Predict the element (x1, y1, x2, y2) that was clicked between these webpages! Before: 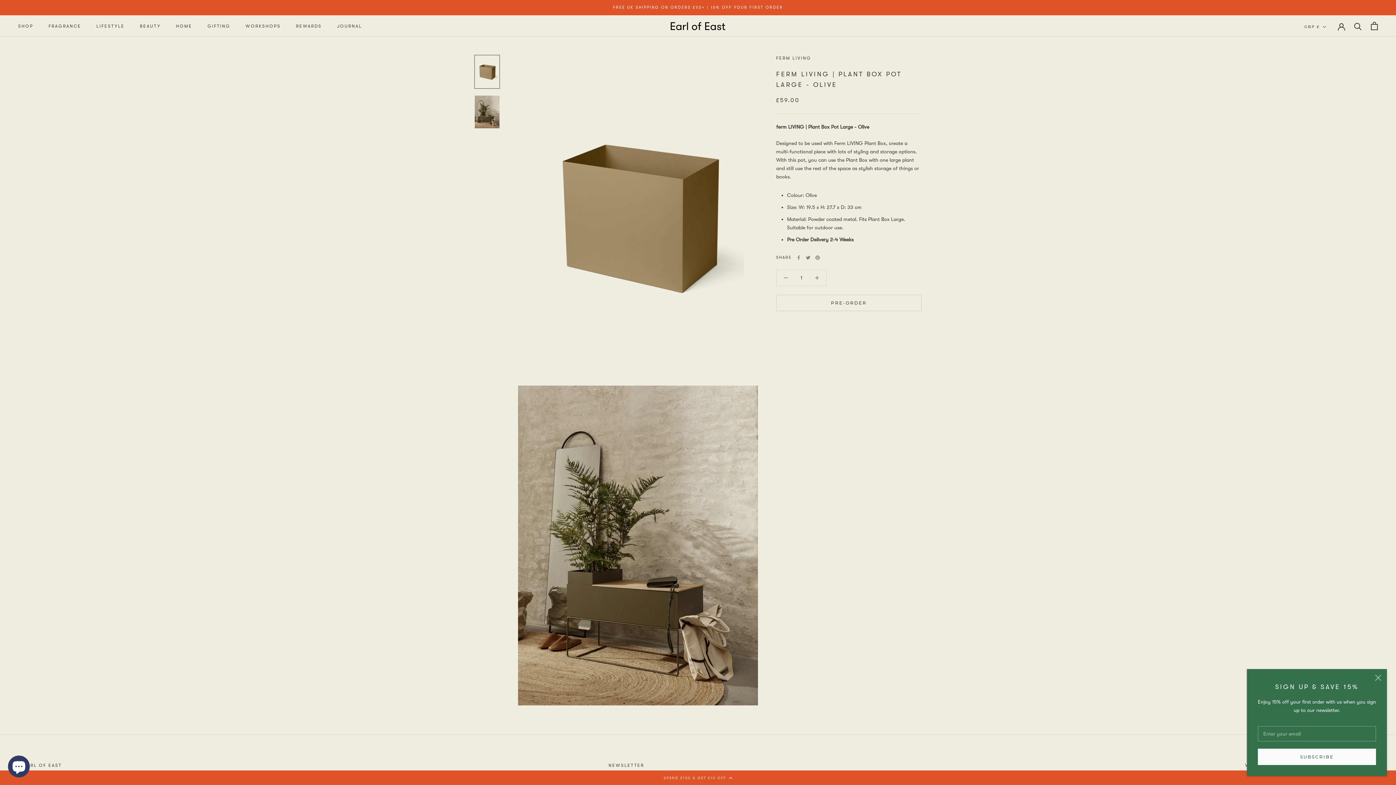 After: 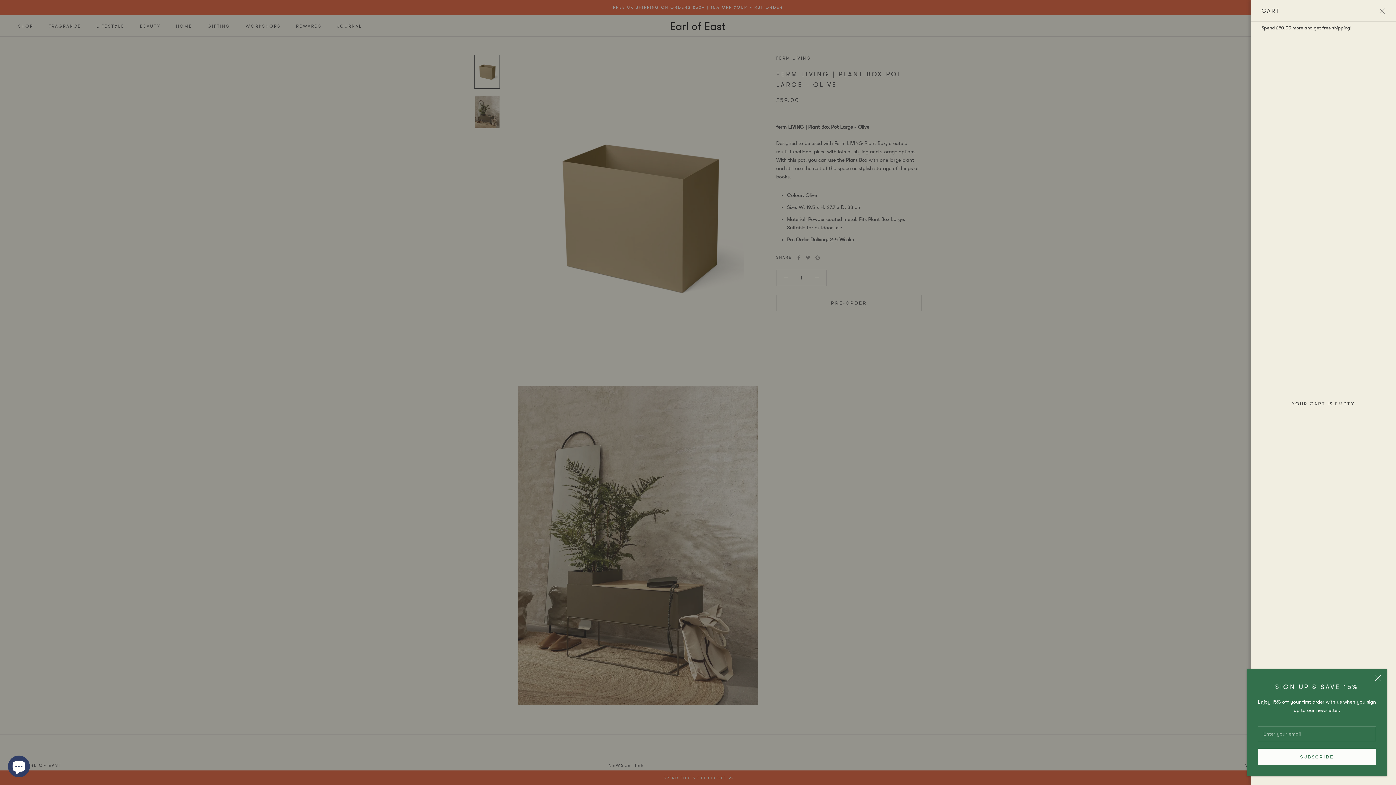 Action: label: Open cart bbox: (1371, 21, 1378, 30)